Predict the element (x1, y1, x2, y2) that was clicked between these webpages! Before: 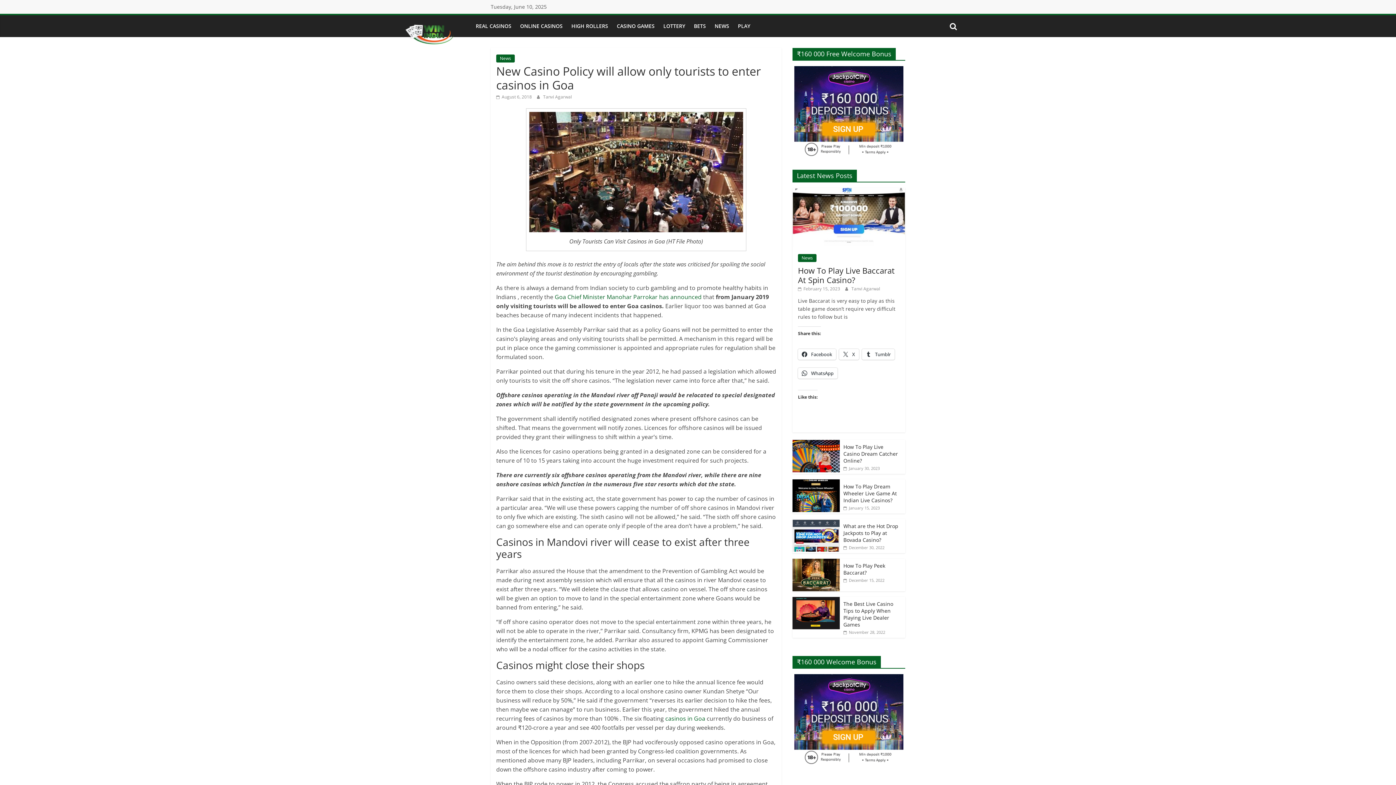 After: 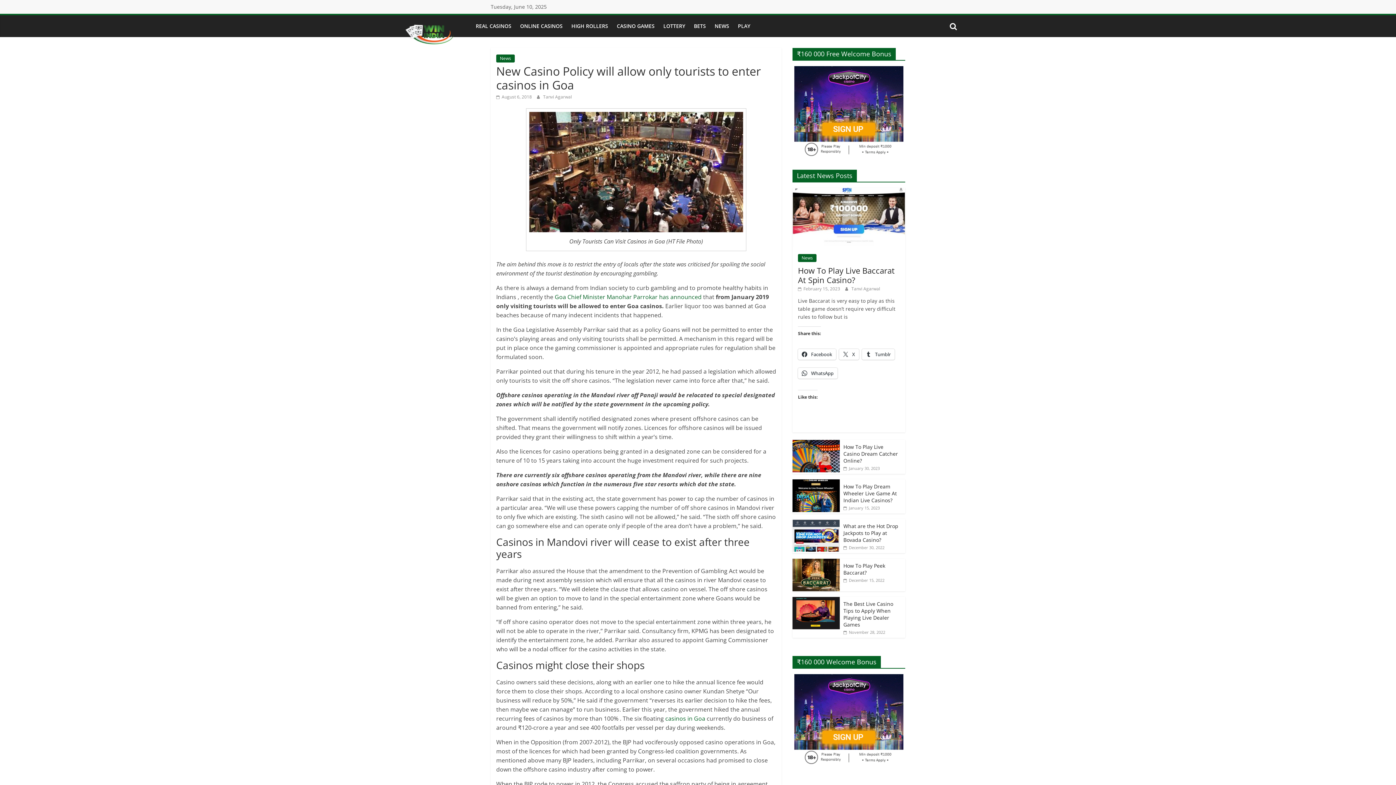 Action: bbox: (792, 674, 905, 765)